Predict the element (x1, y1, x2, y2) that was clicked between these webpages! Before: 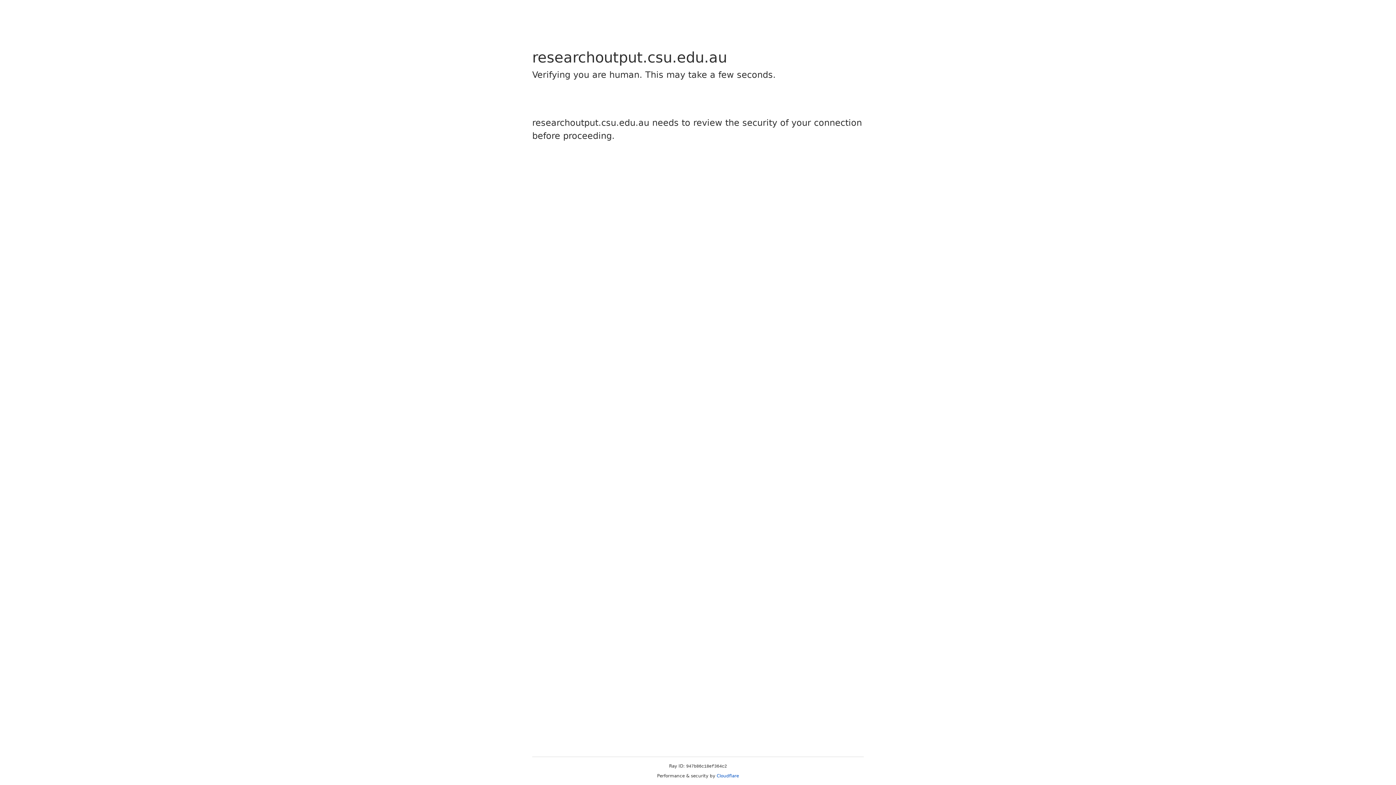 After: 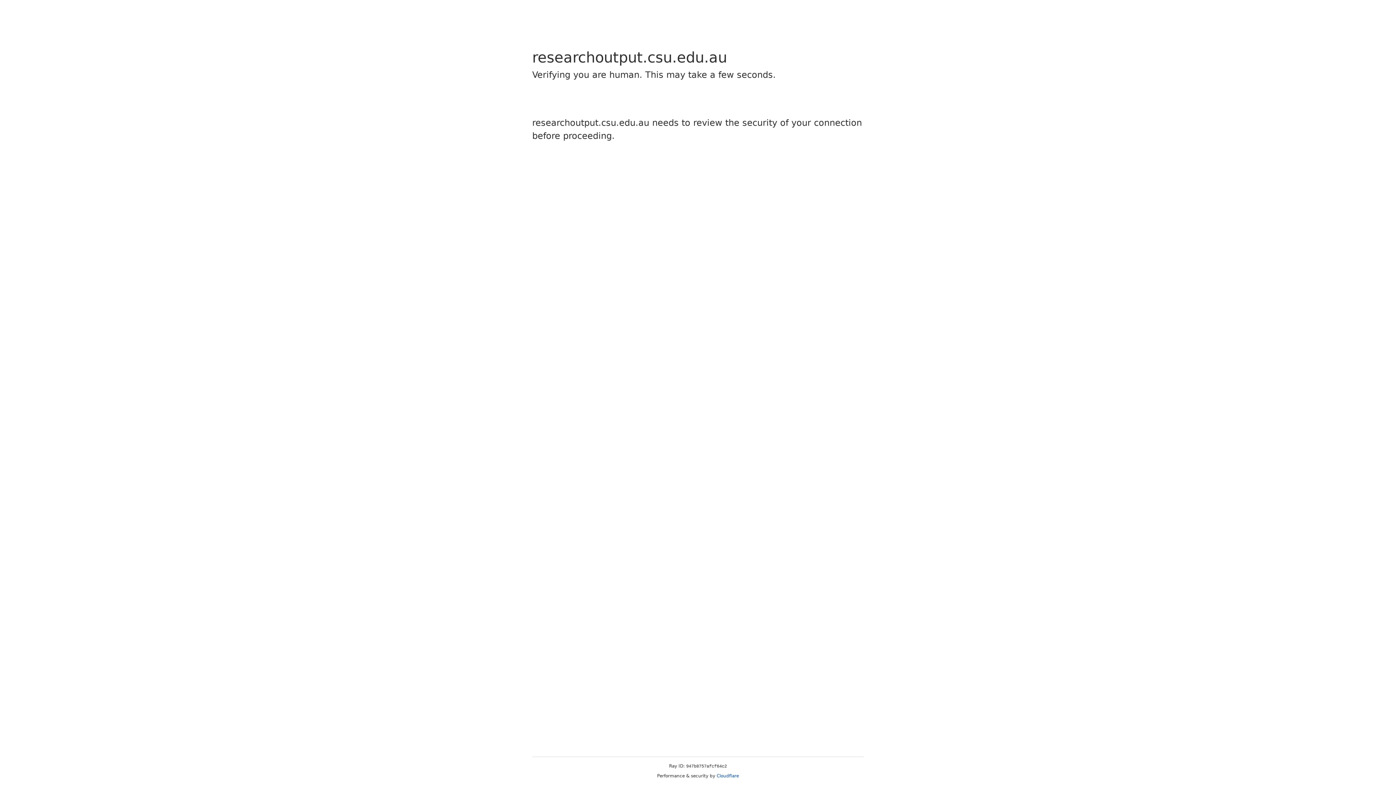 Action: bbox: (716, 773, 739, 778) label: Cloudflare